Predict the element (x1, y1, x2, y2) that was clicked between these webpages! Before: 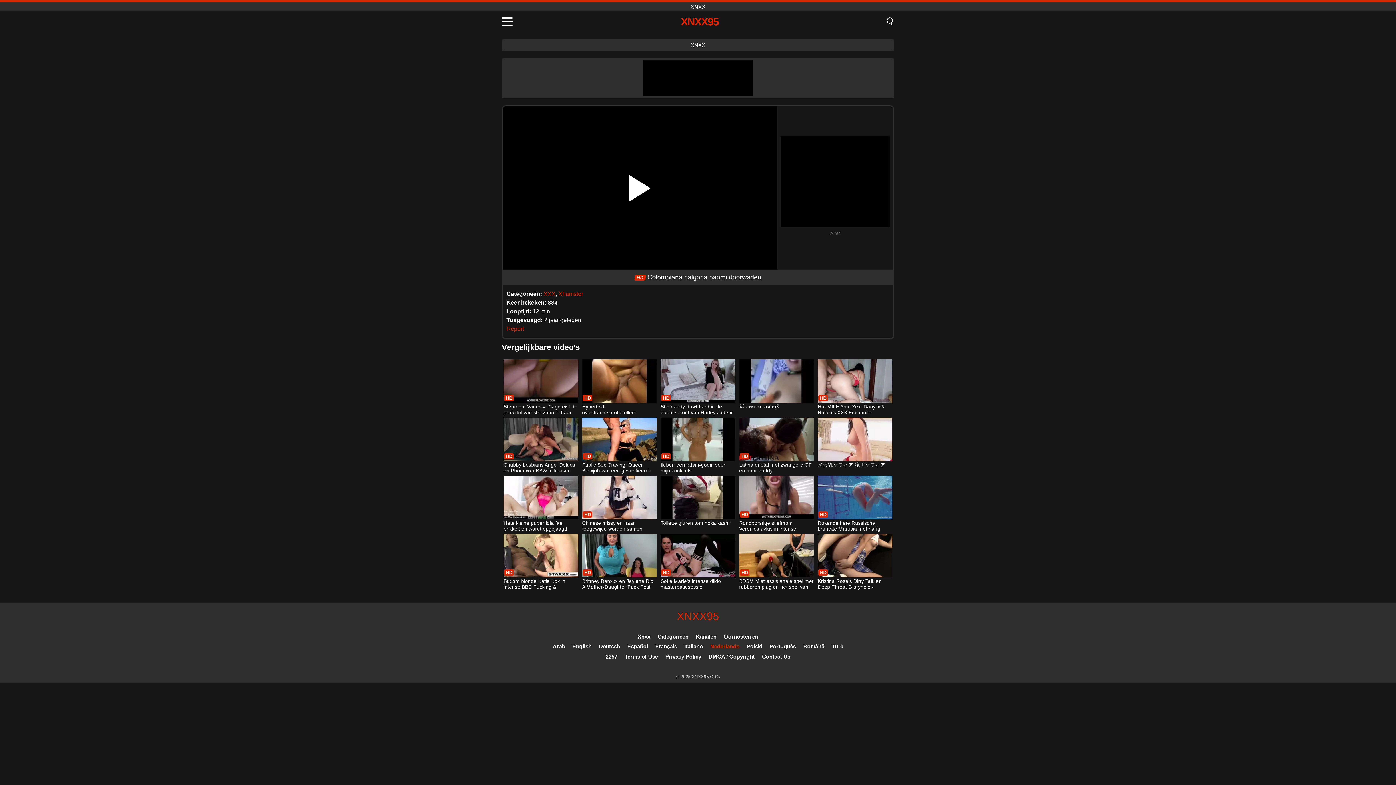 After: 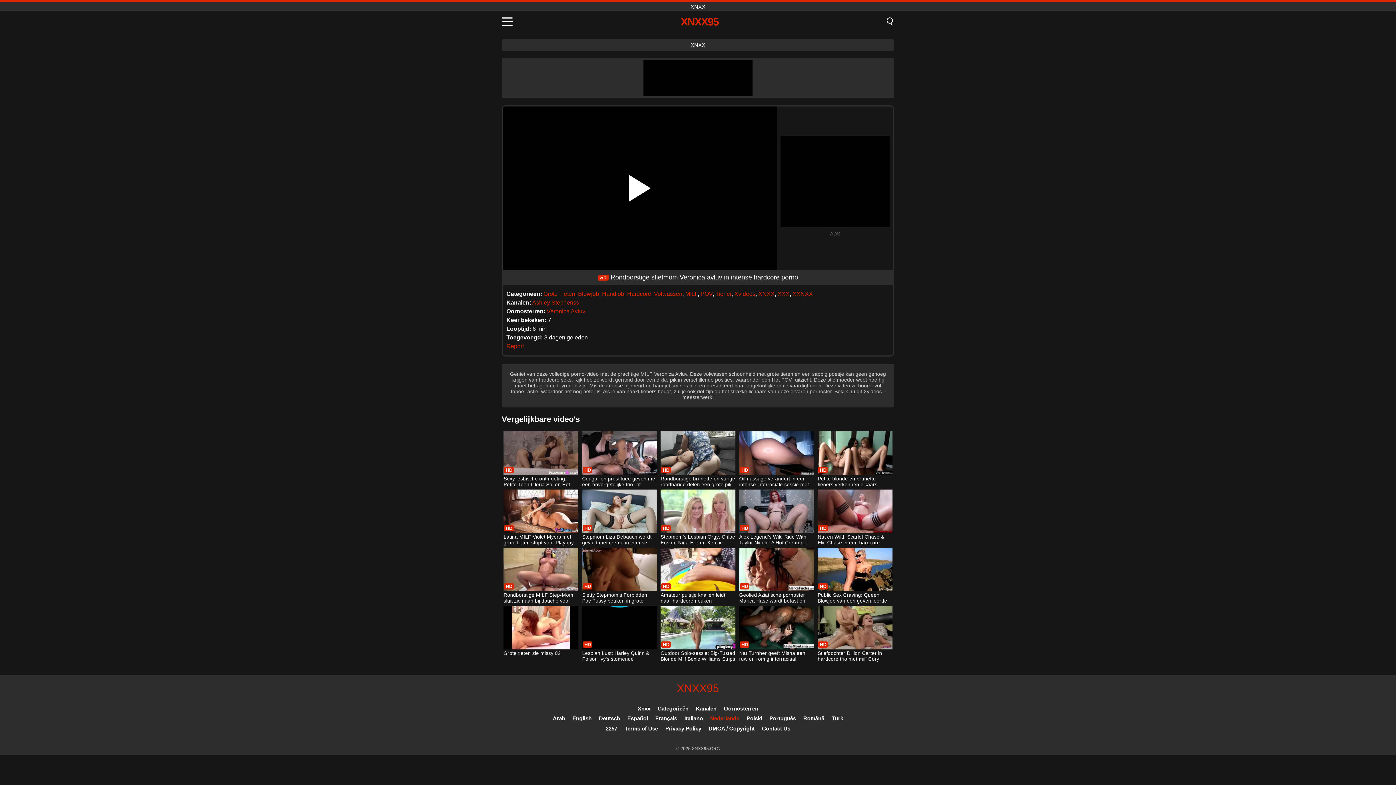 Action: label: Rondborstige stiefmom Veronica avluv in intense hardcore porno bbox: (739, 476, 814, 533)